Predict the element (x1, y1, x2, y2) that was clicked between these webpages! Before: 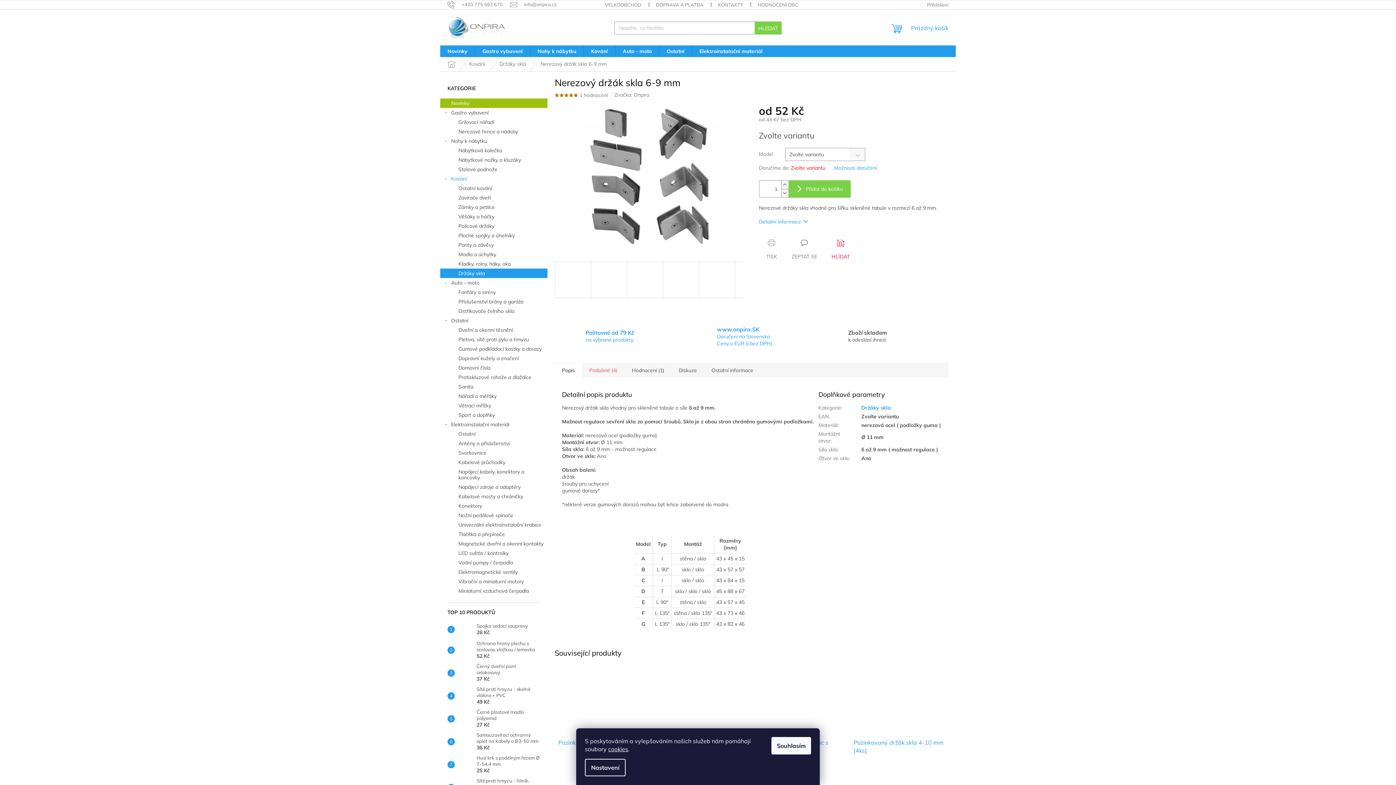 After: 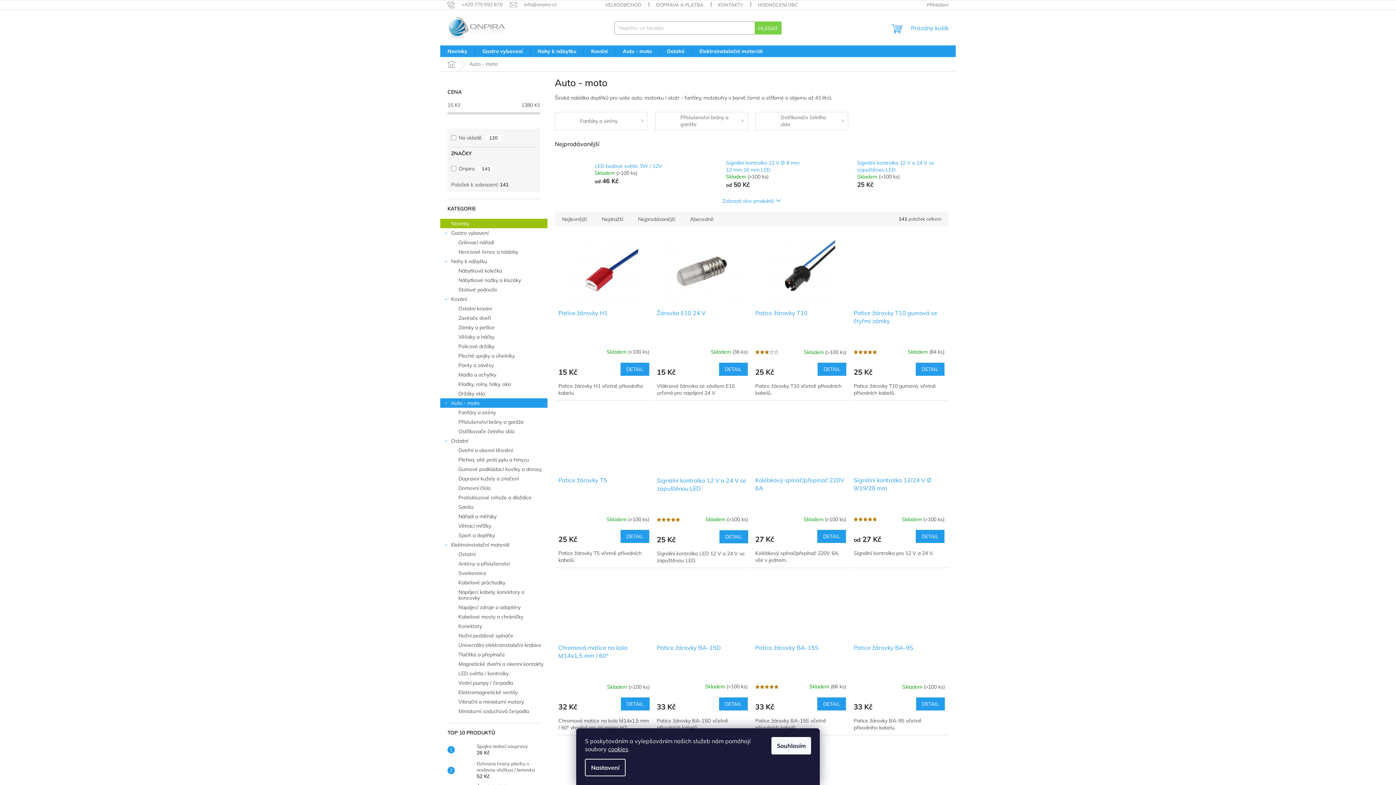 Action: bbox: (615, 45, 659, 57) label: Auto - moto